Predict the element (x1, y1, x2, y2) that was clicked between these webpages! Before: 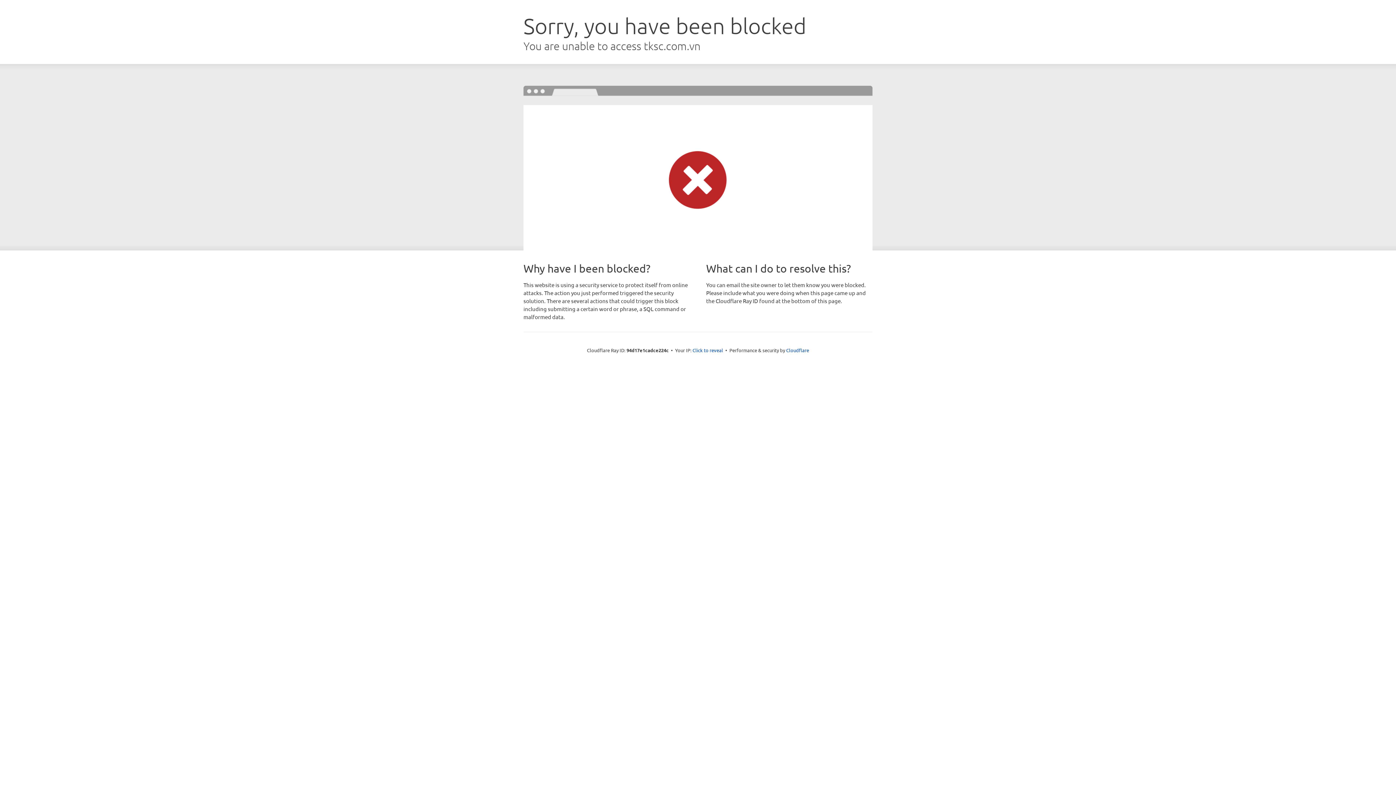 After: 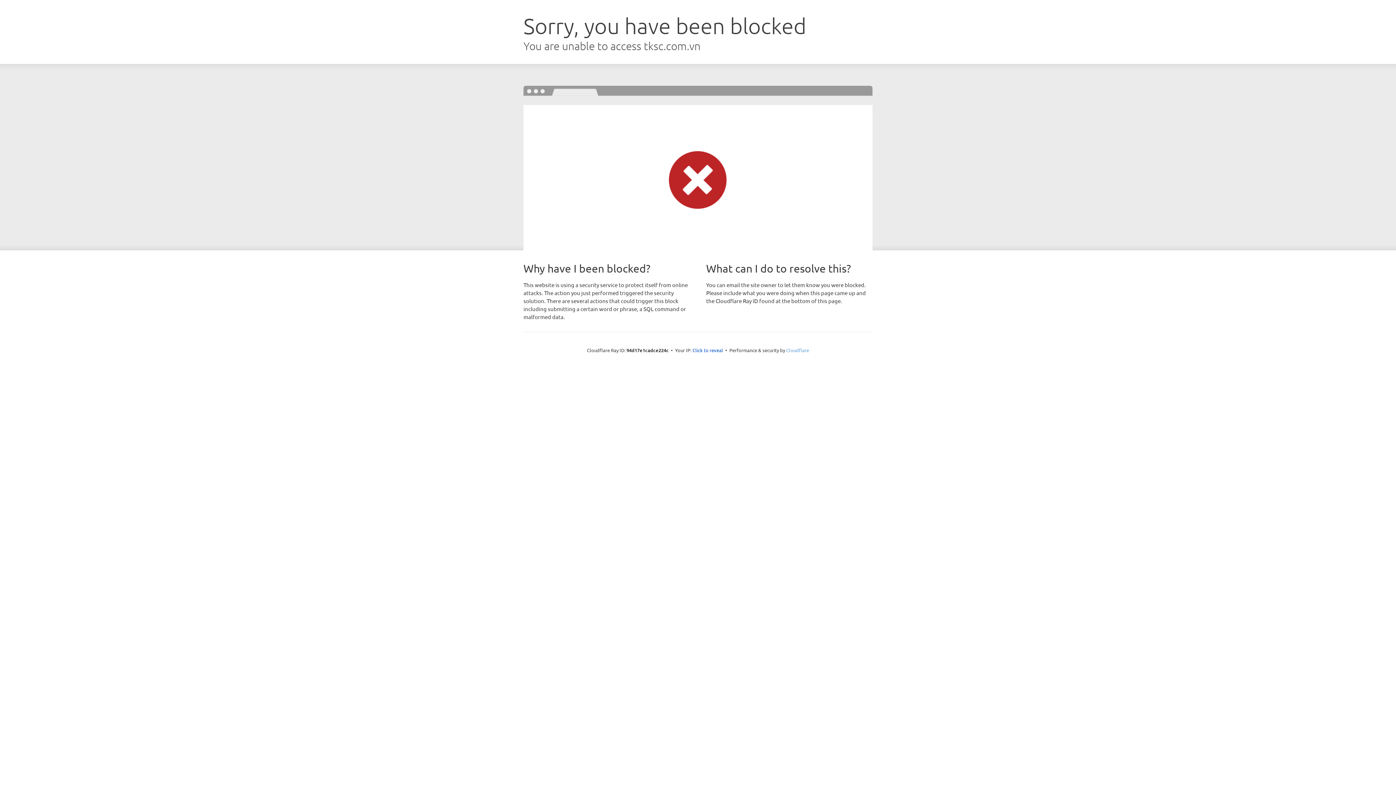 Action: bbox: (786, 347, 809, 353) label: Cloudflare